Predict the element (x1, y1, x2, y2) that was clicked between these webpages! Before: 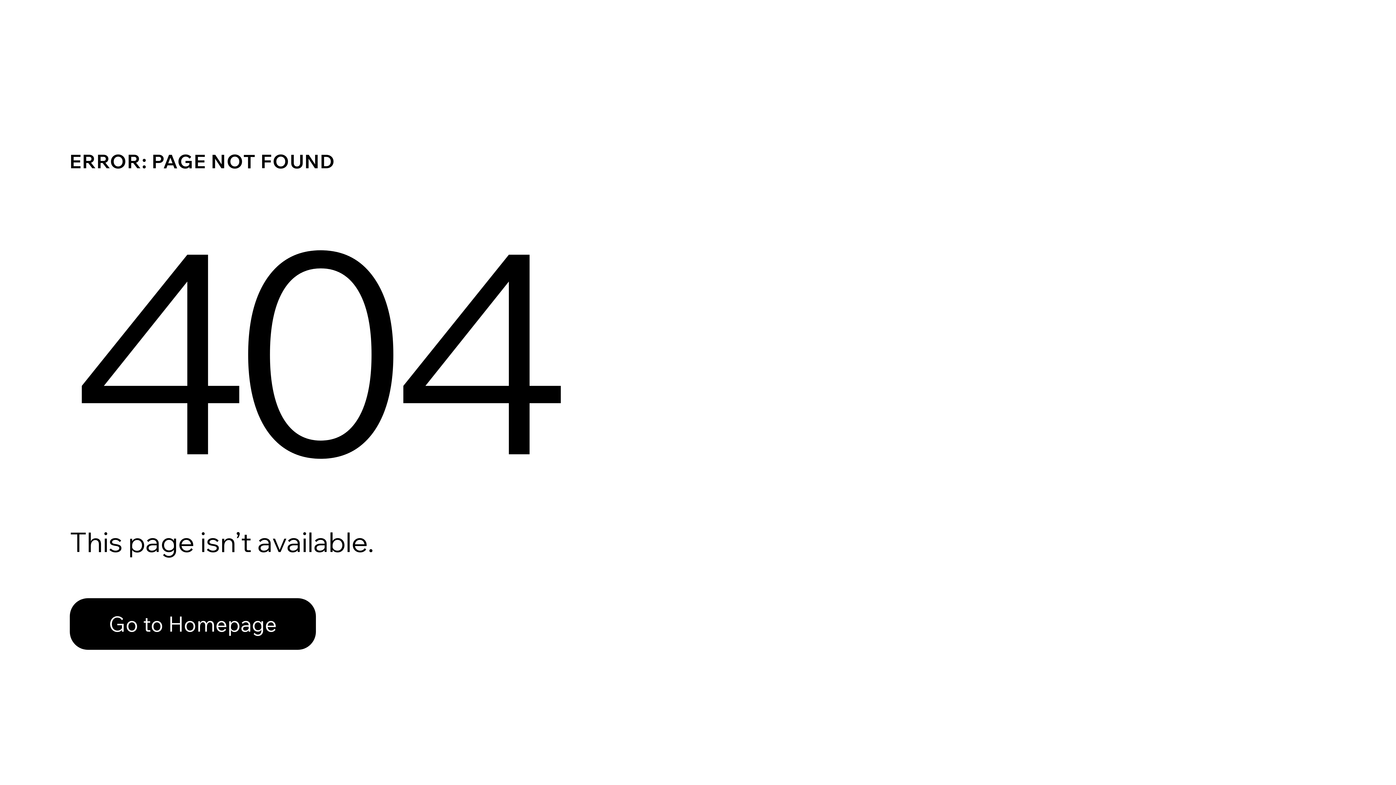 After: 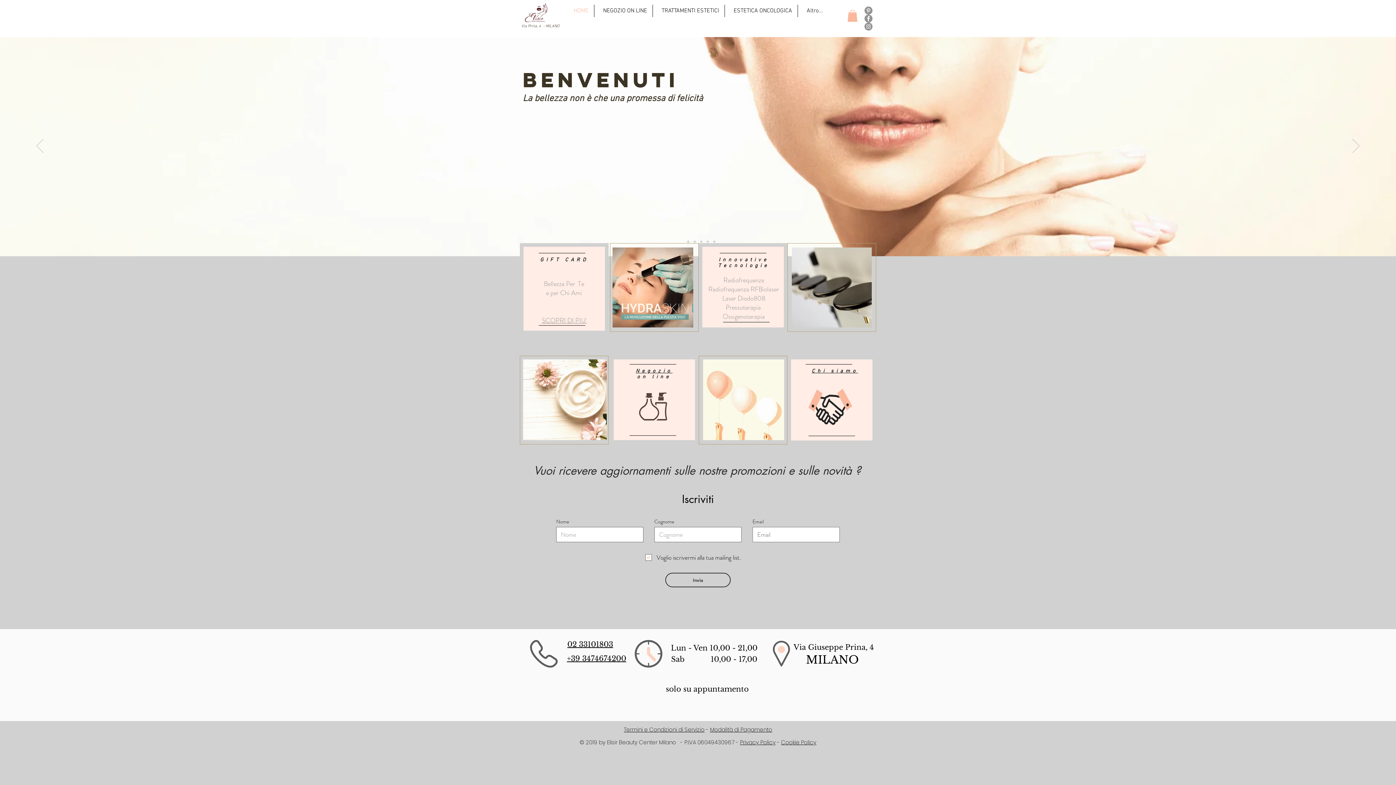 Action: bbox: (69, 598, 316, 650) label: Go to Homepage